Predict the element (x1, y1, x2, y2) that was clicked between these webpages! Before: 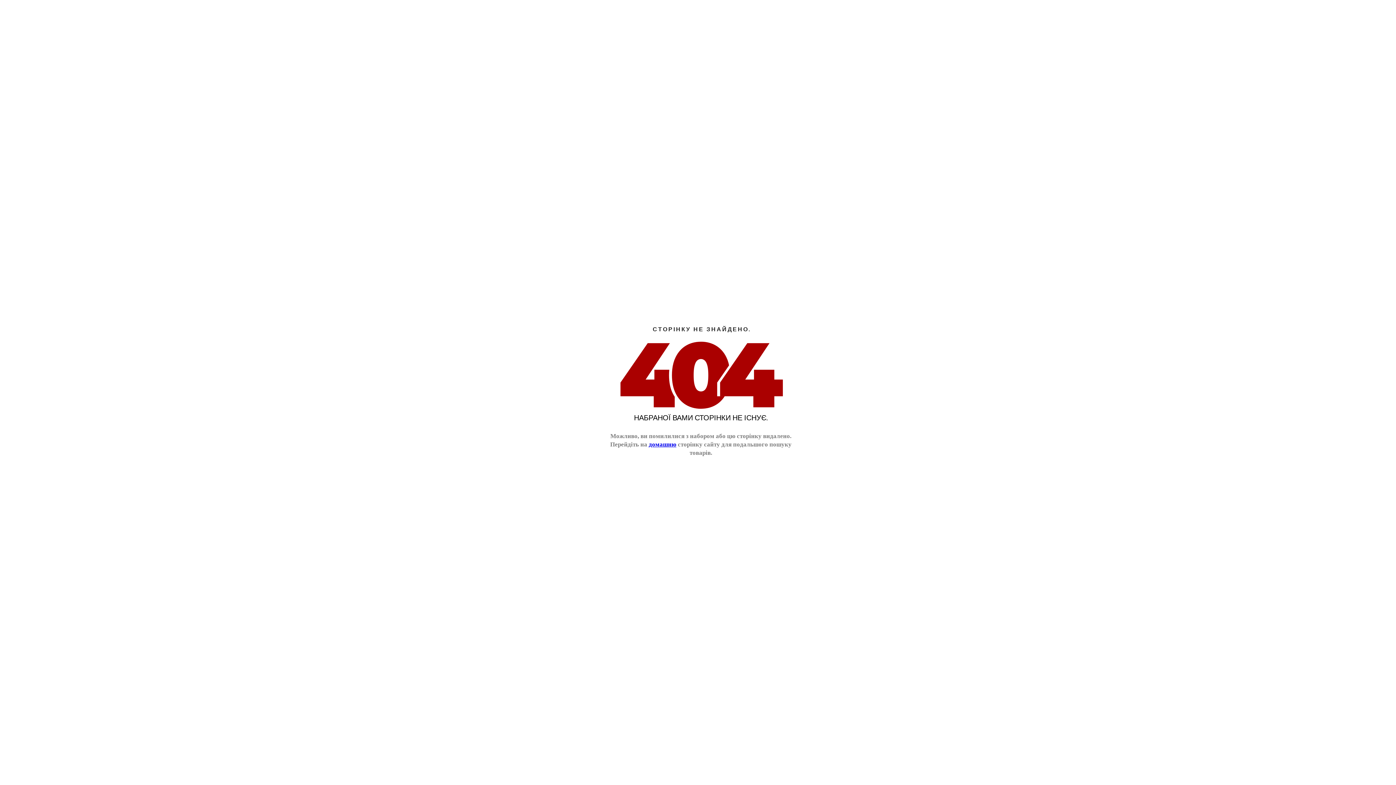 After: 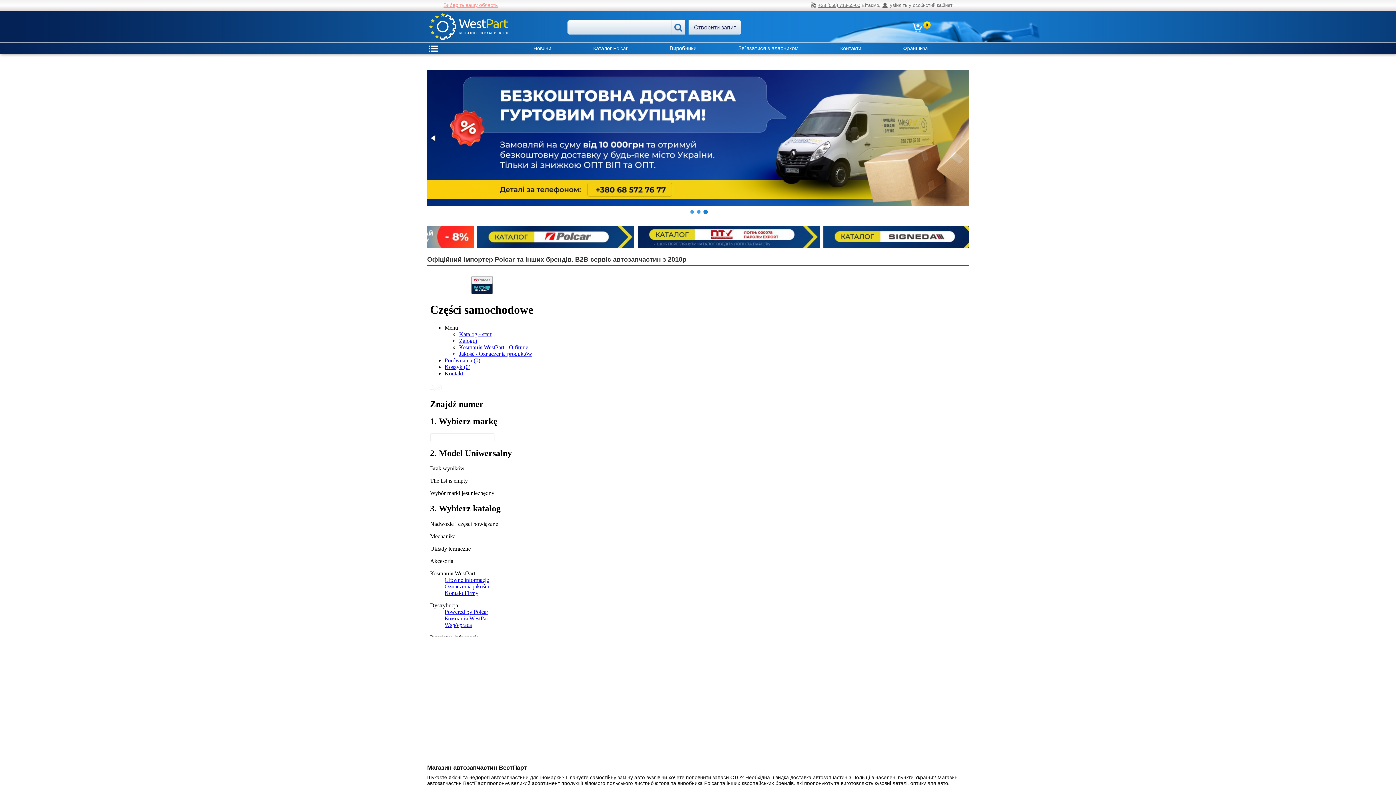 Action: bbox: (648, 441, 676, 448) label: домашню